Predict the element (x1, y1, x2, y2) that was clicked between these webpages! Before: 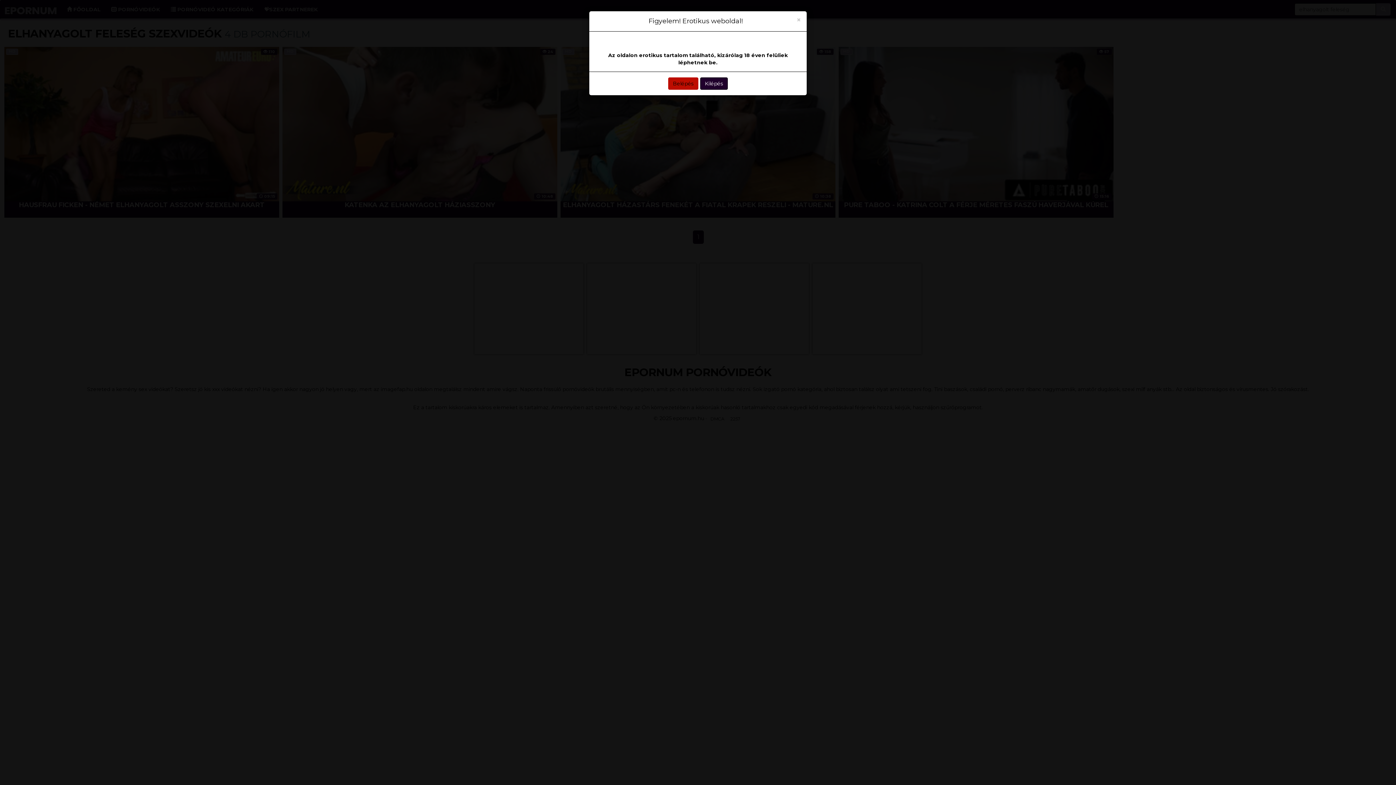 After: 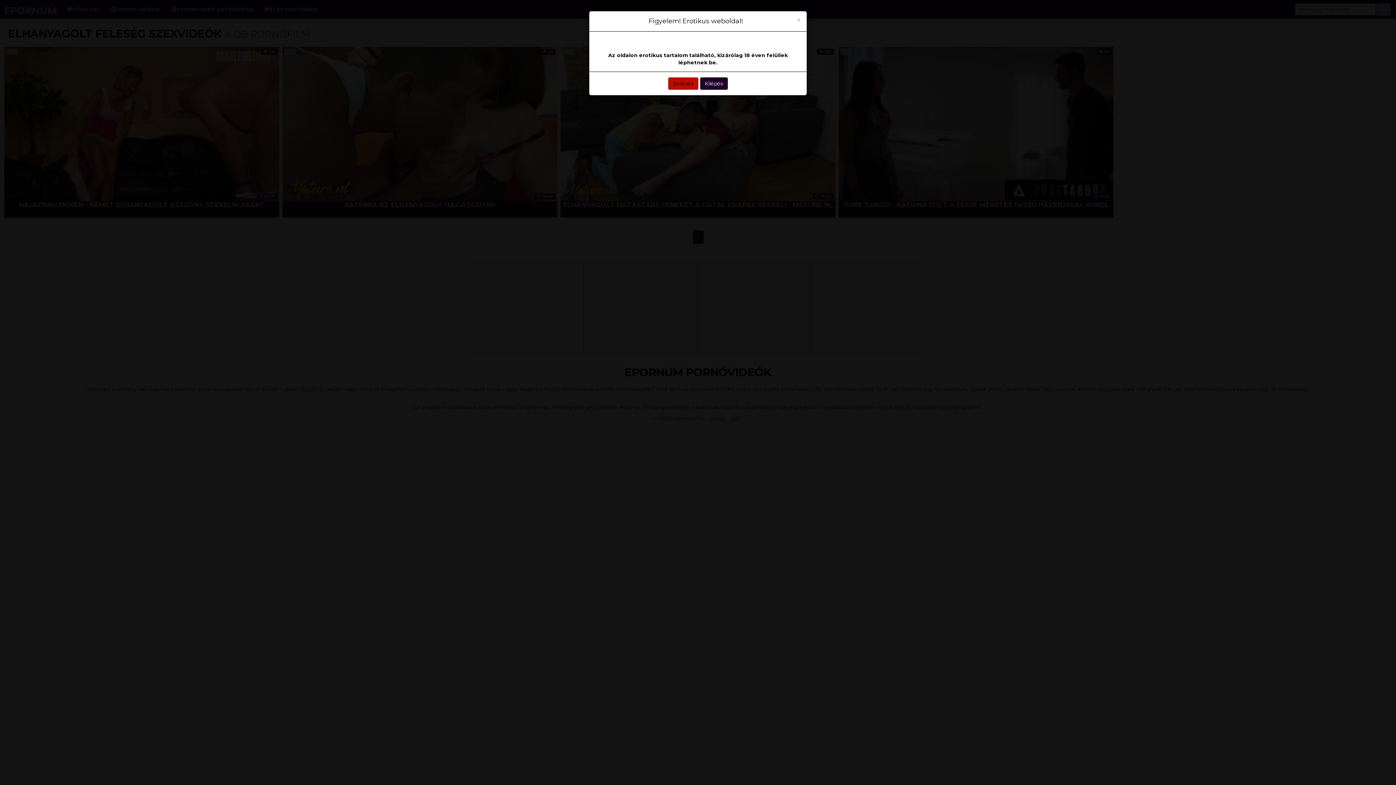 Action: label: Kilépés bbox: (700, 77, 728, 89)